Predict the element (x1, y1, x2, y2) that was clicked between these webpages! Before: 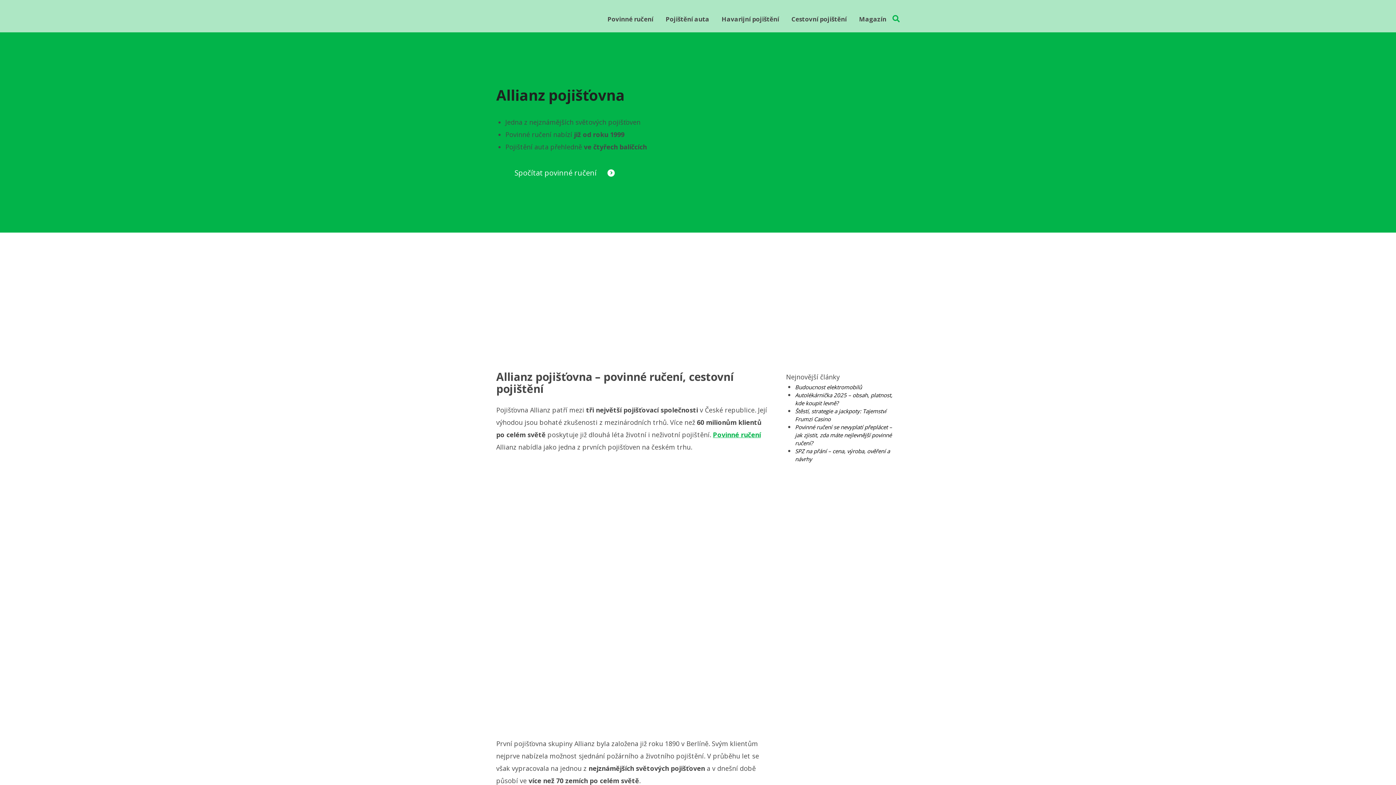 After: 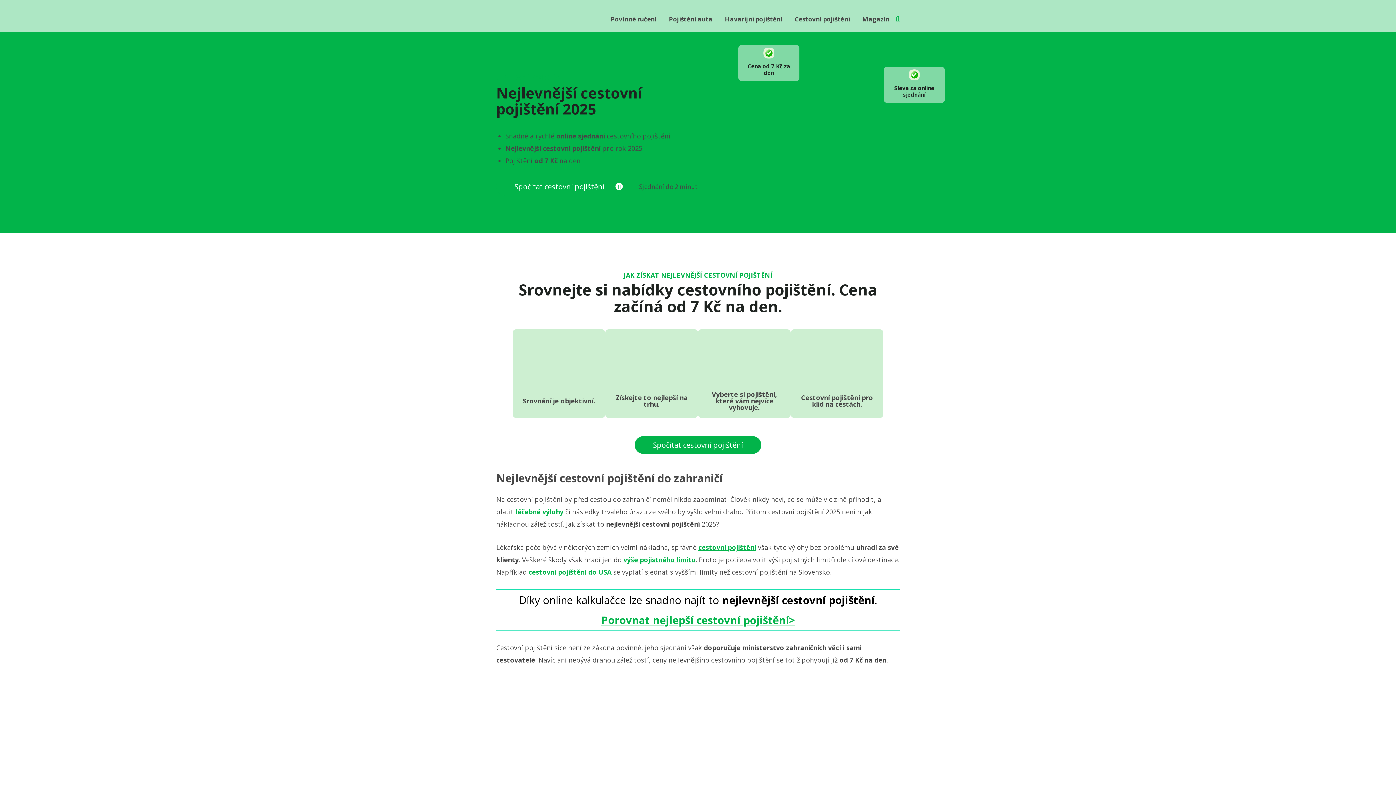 Action: bbox: (791, 15, 846, 22) label: Cestovní pojištění